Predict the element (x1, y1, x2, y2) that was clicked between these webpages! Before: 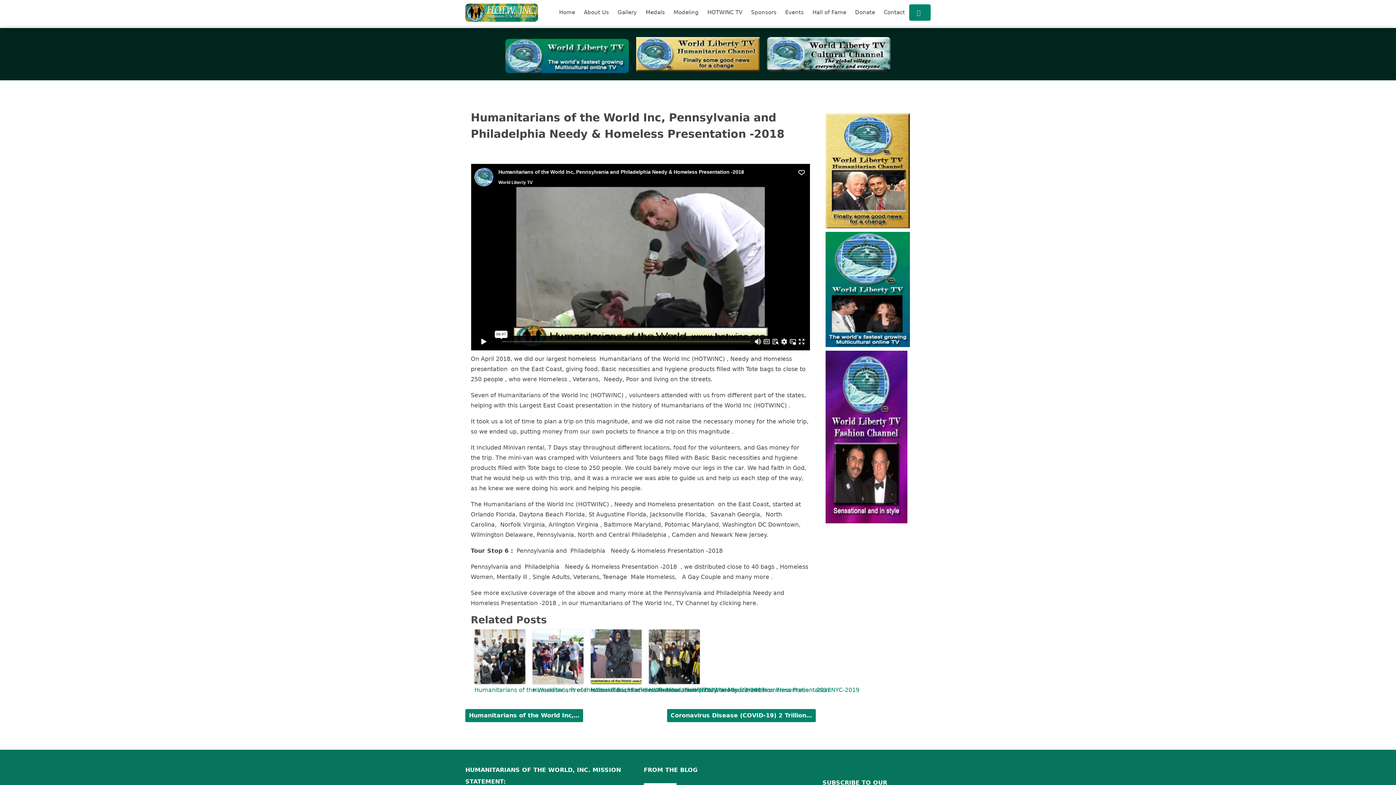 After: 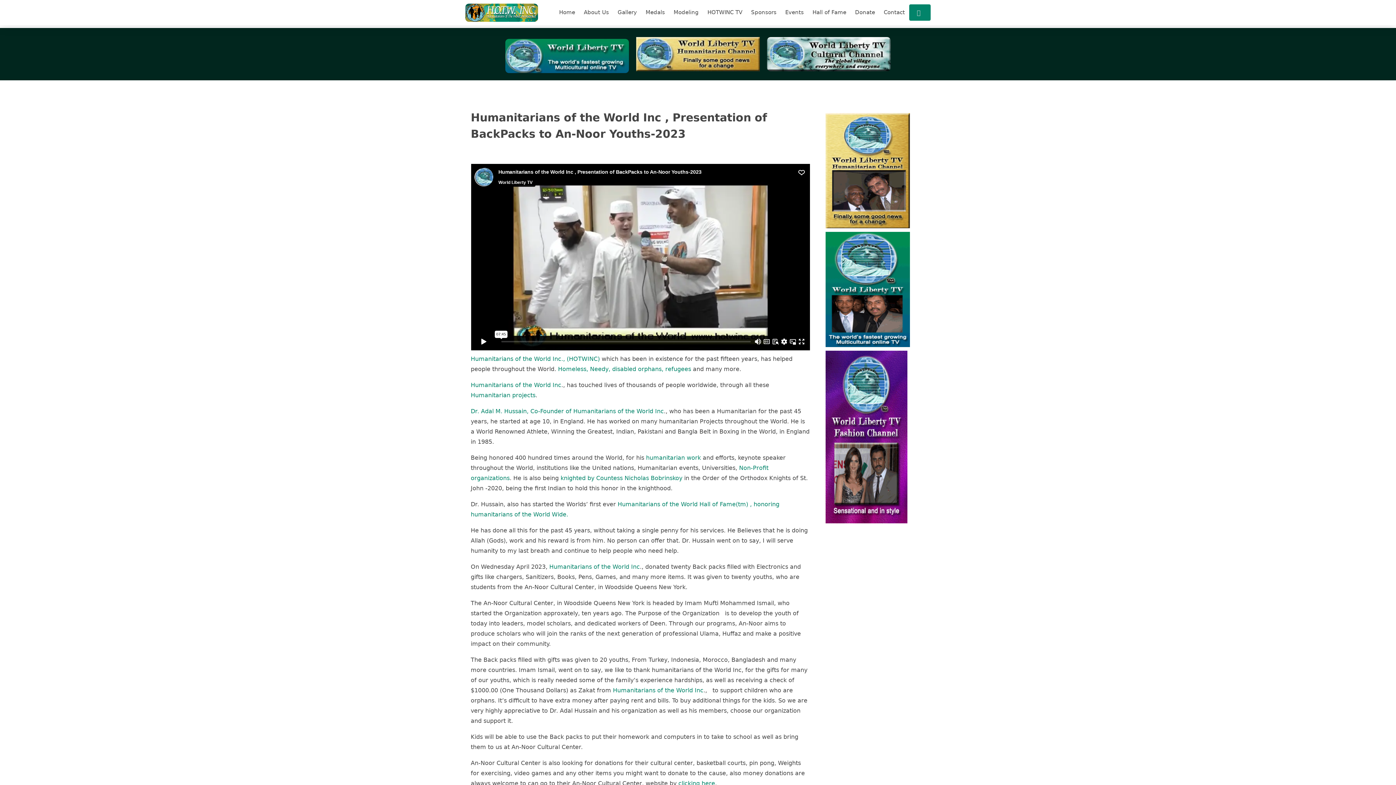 Action: label: Humanitarians of the World Inc , Presentation of BackPacks to An-Noor Youths-2023 bbox: (470, 686, 525, 695)